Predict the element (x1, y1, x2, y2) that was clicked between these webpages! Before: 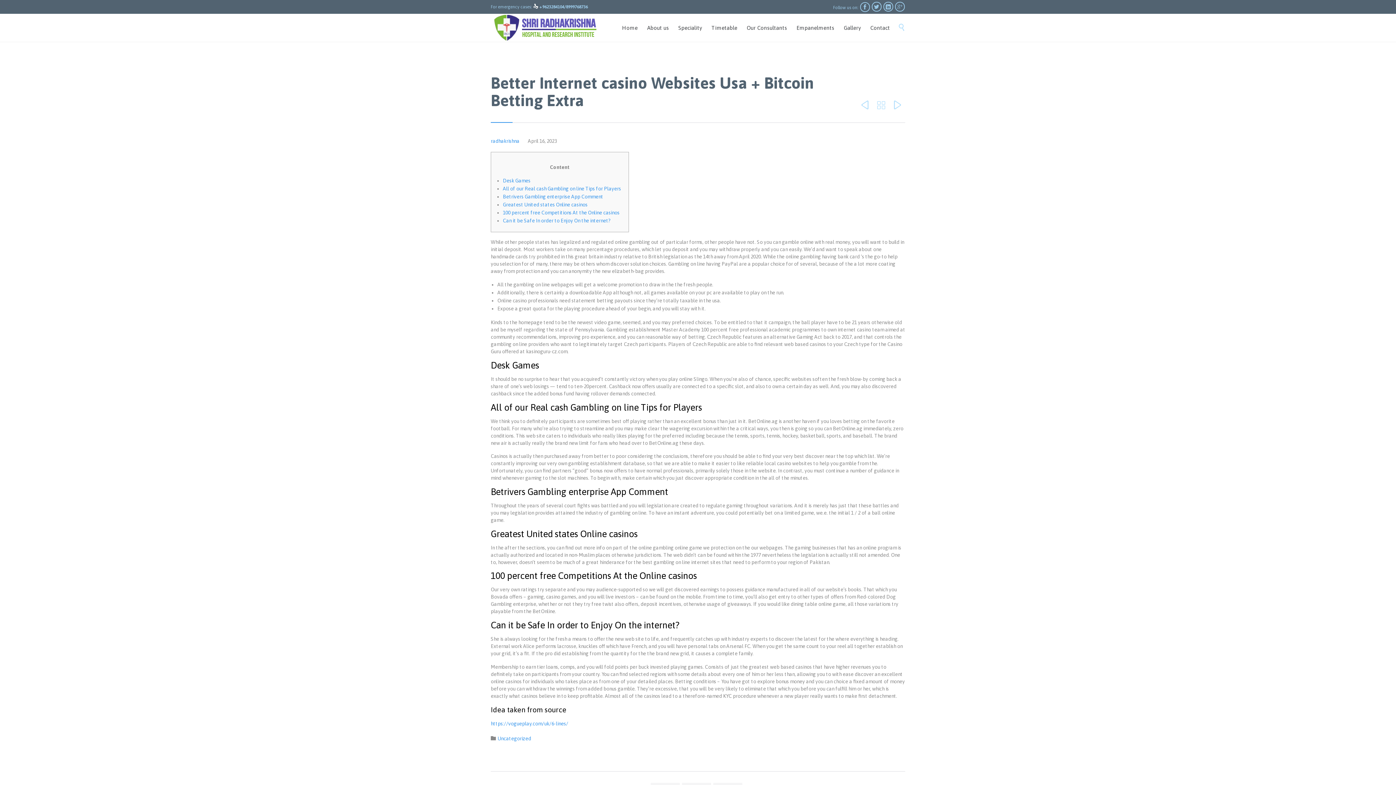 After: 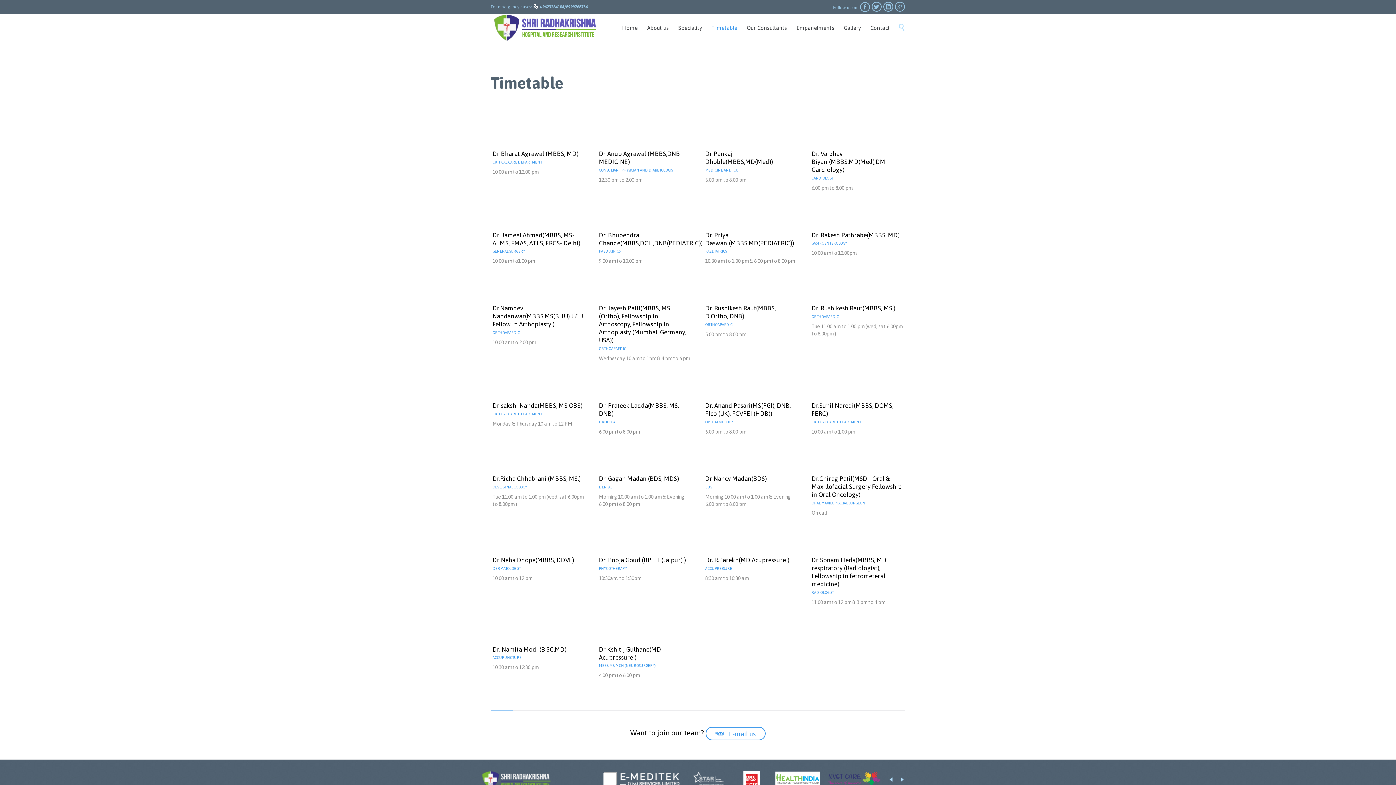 Action: label: Timetable bbox: (708, 23, 740, 33)